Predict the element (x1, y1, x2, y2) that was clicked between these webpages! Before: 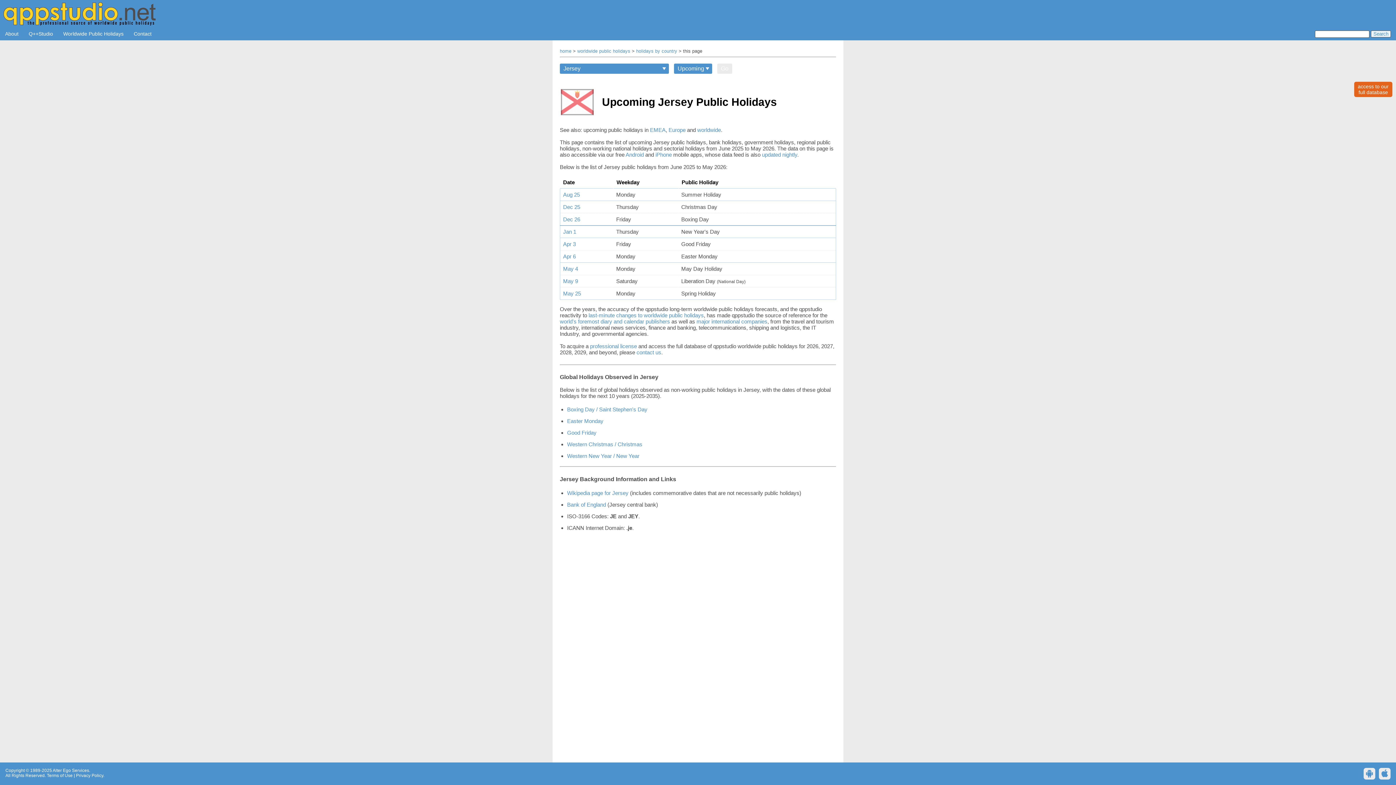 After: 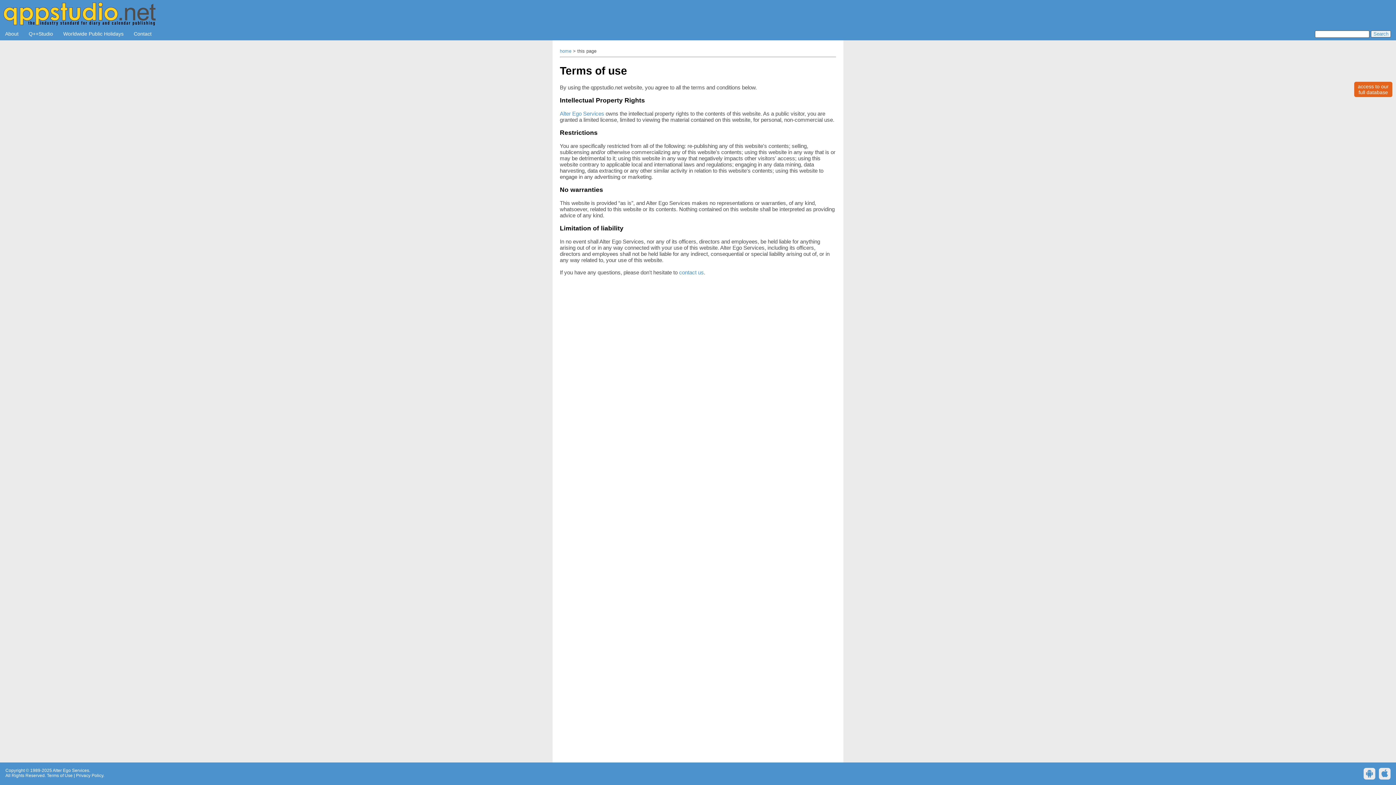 Action: label: Terms of Use bbox: (46, 773, 72, 778)